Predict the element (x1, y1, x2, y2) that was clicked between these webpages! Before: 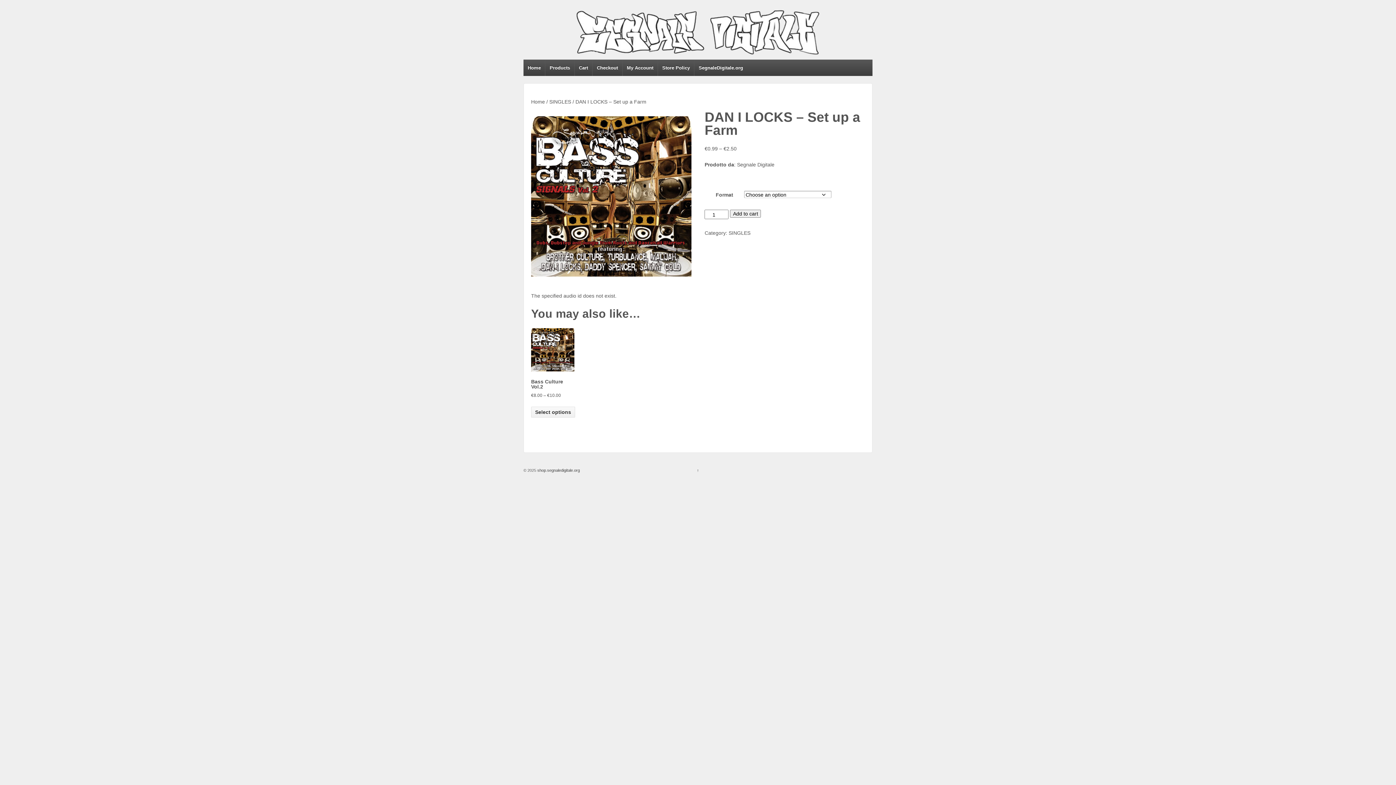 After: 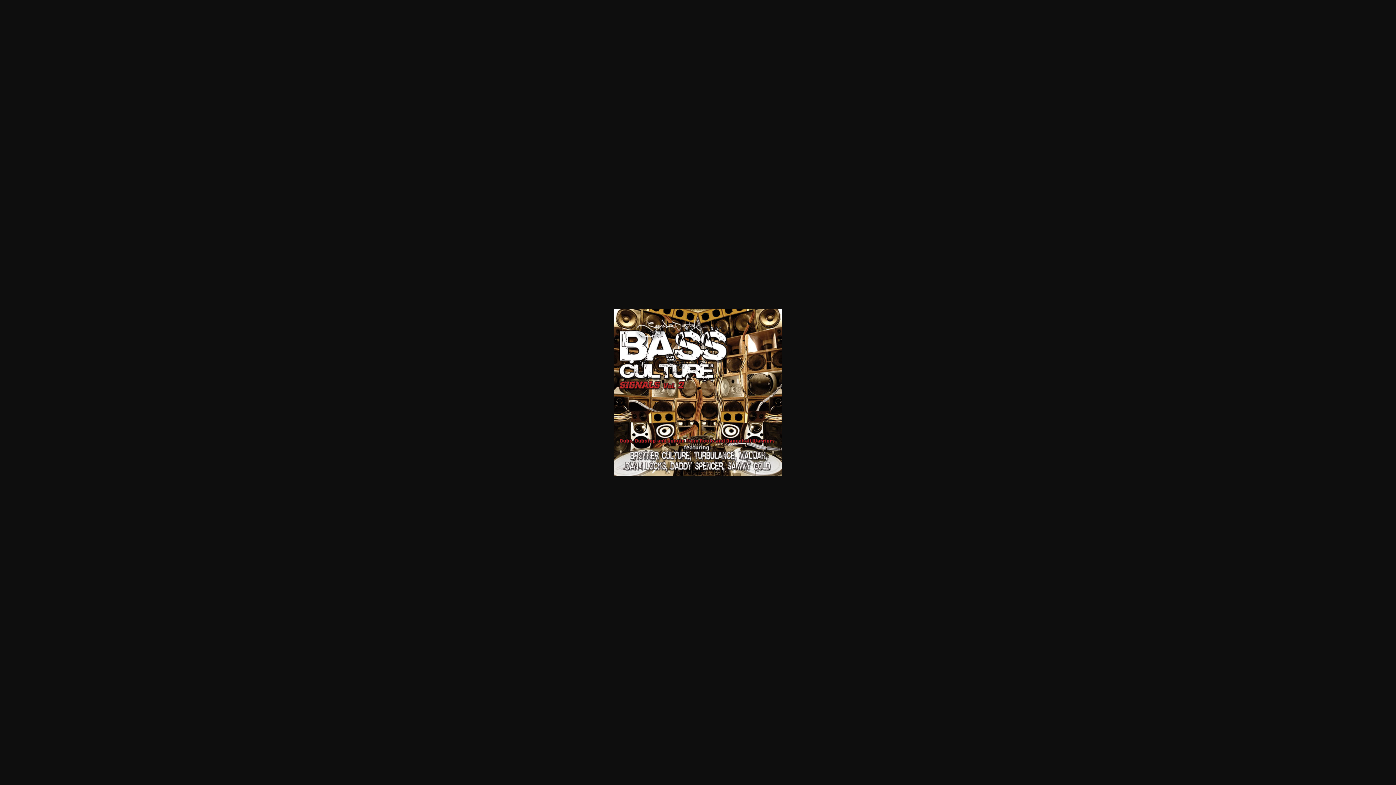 Action: bbox: (531, 116, 691, 276)